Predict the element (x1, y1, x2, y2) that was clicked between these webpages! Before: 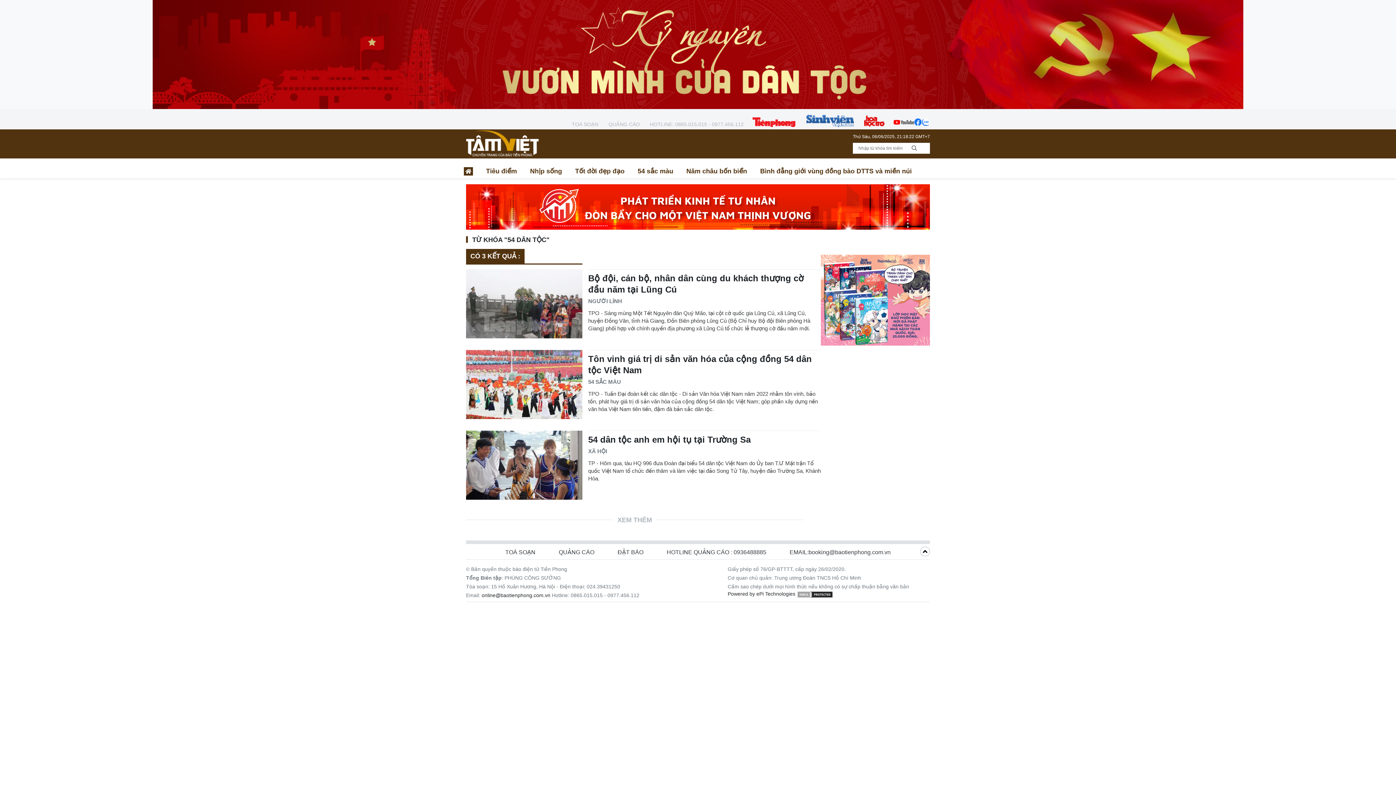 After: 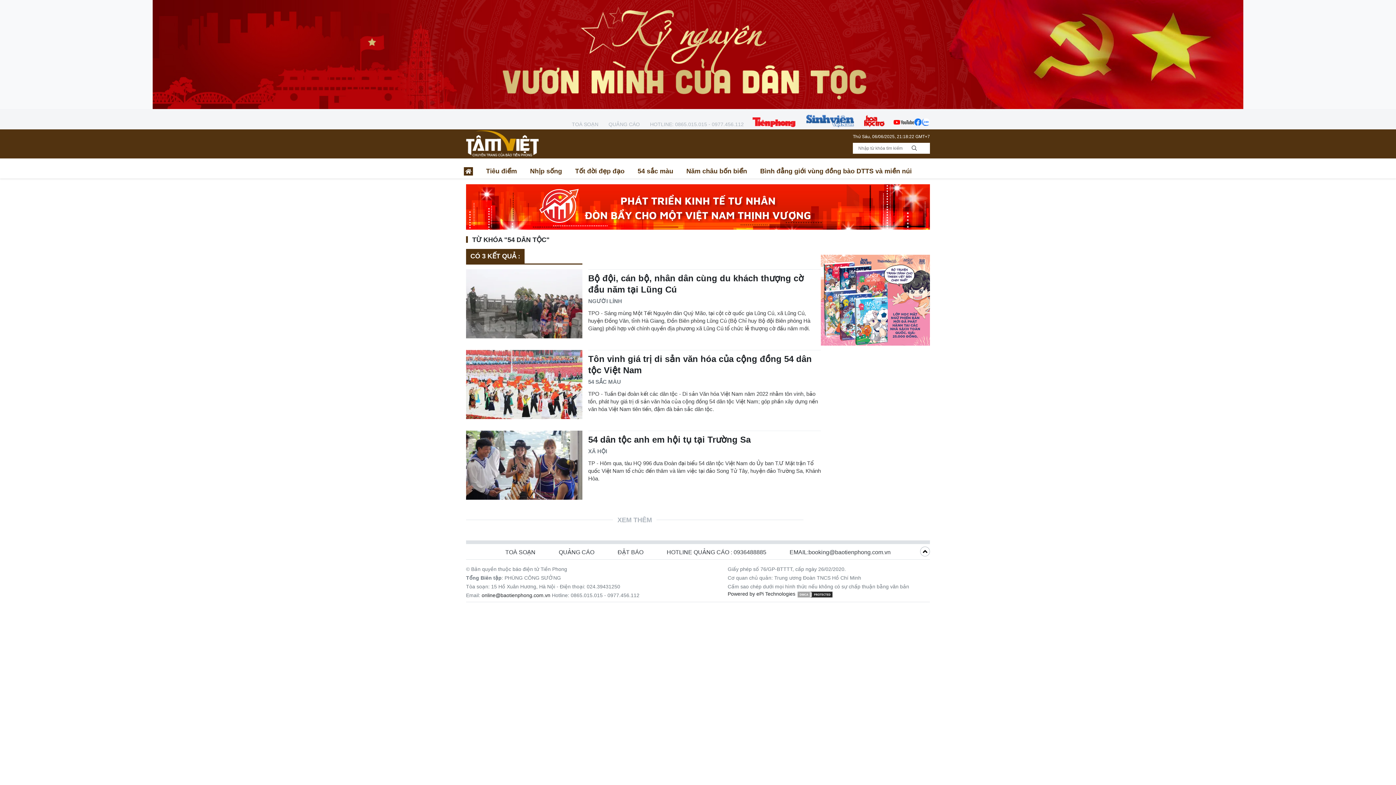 Action: bbox: (922, 114, 930, 129)